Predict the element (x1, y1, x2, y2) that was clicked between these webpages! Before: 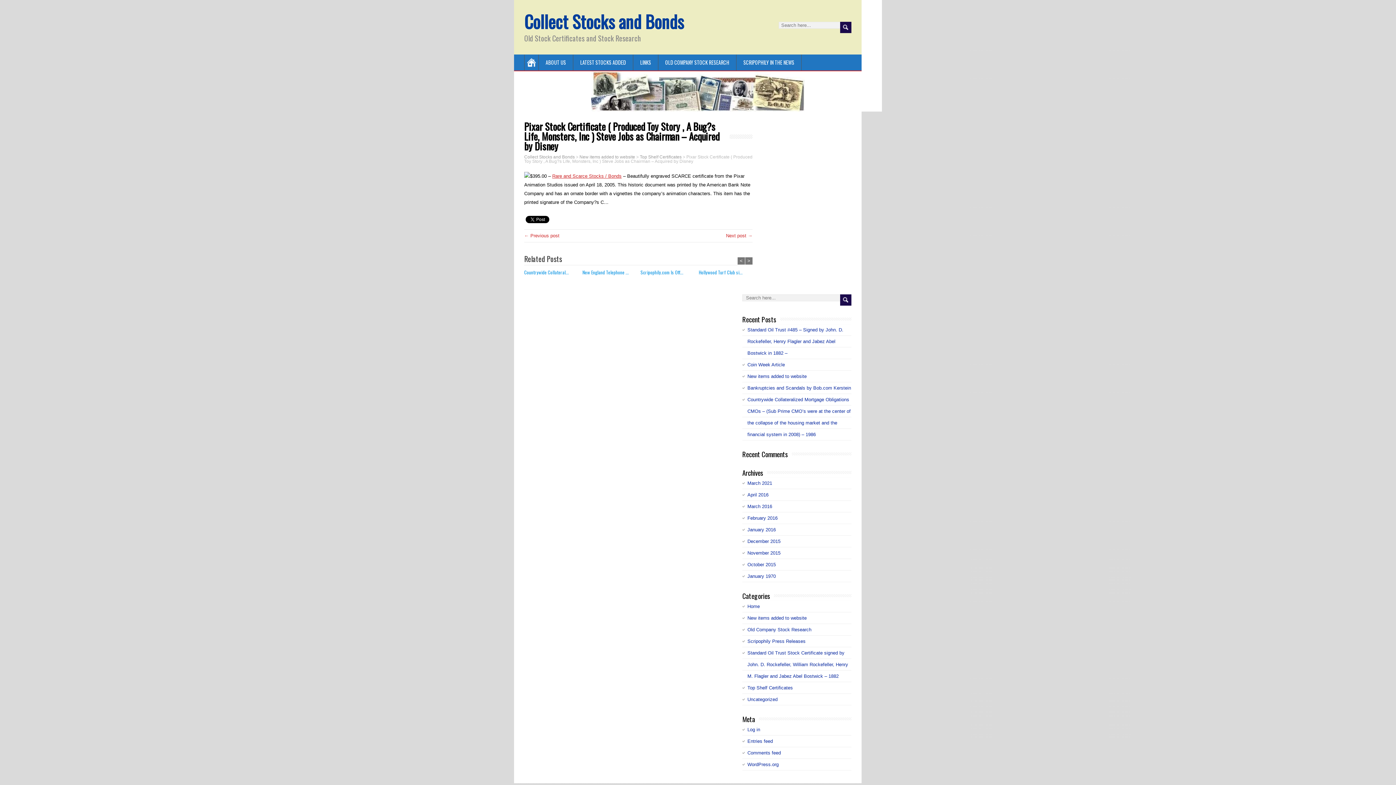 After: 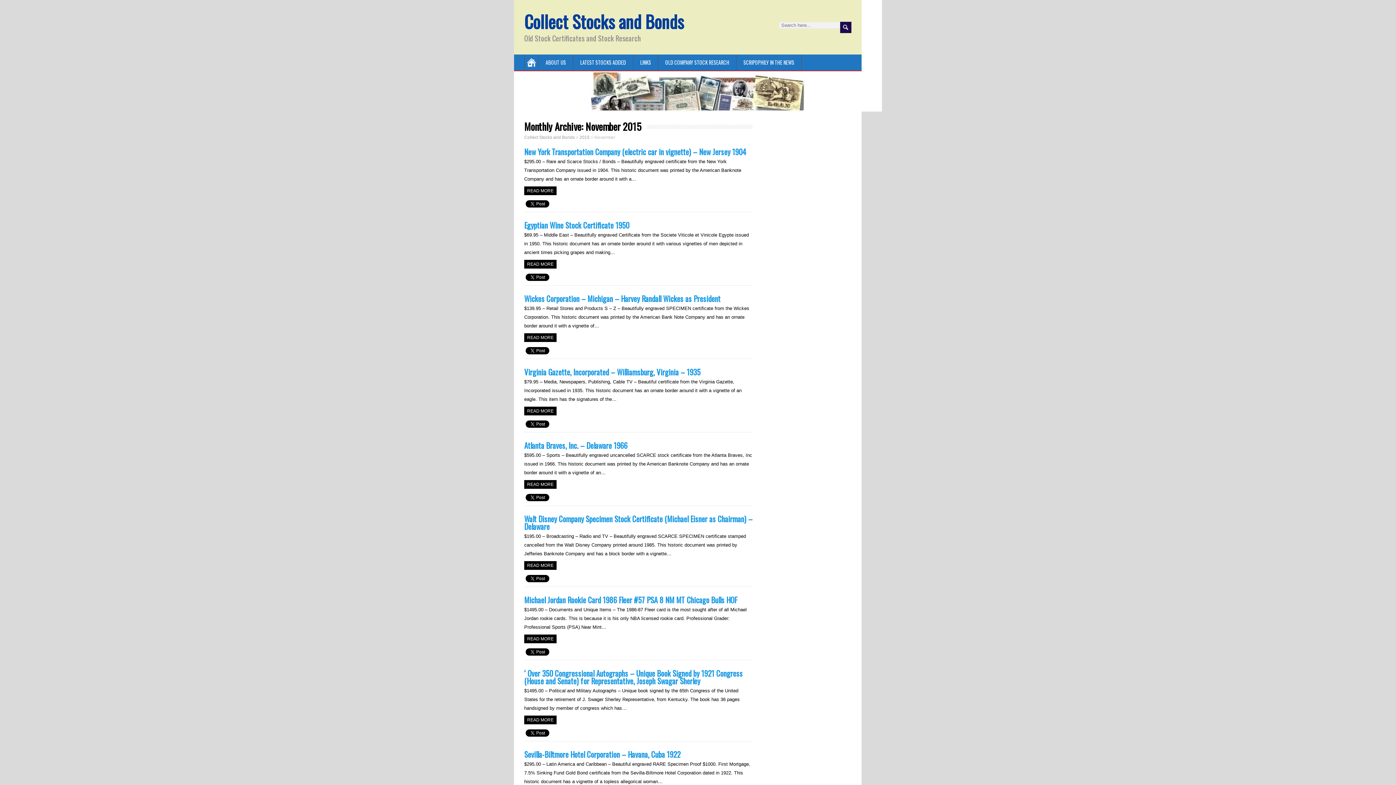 Action: bbox: (747, 550, 780, 556) label: November 2015